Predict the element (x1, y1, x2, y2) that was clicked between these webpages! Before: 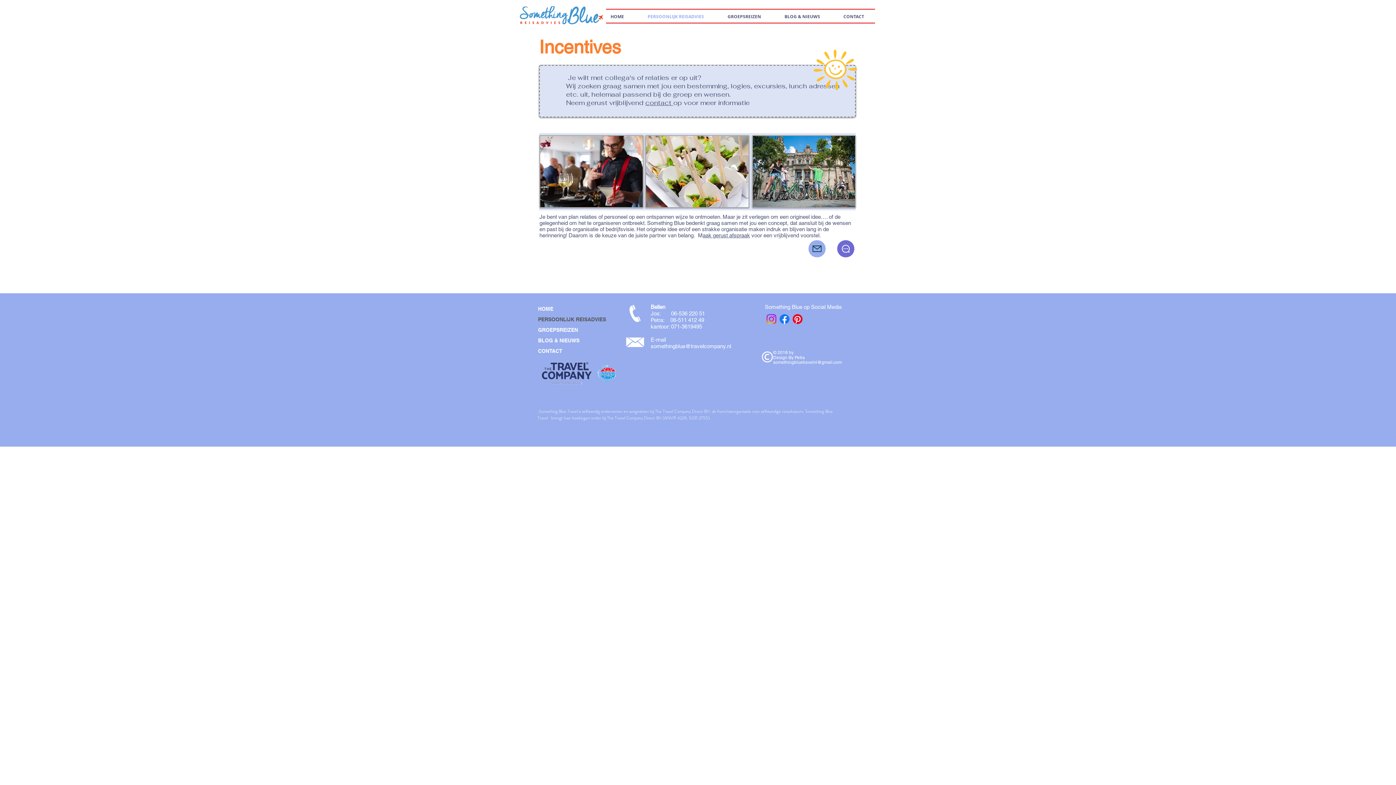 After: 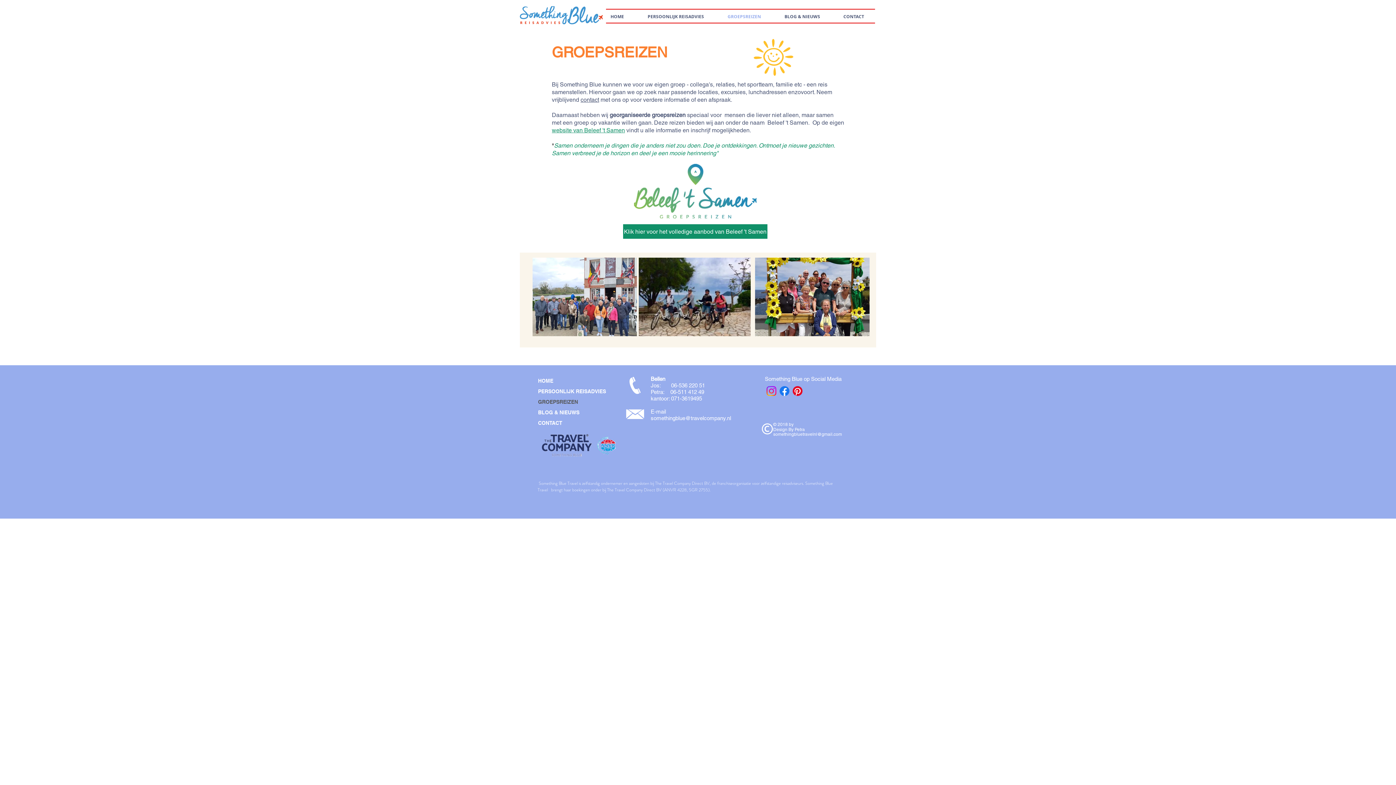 Action: label: GROEPSREIZEN bbox: (538, 325, 598, 335)